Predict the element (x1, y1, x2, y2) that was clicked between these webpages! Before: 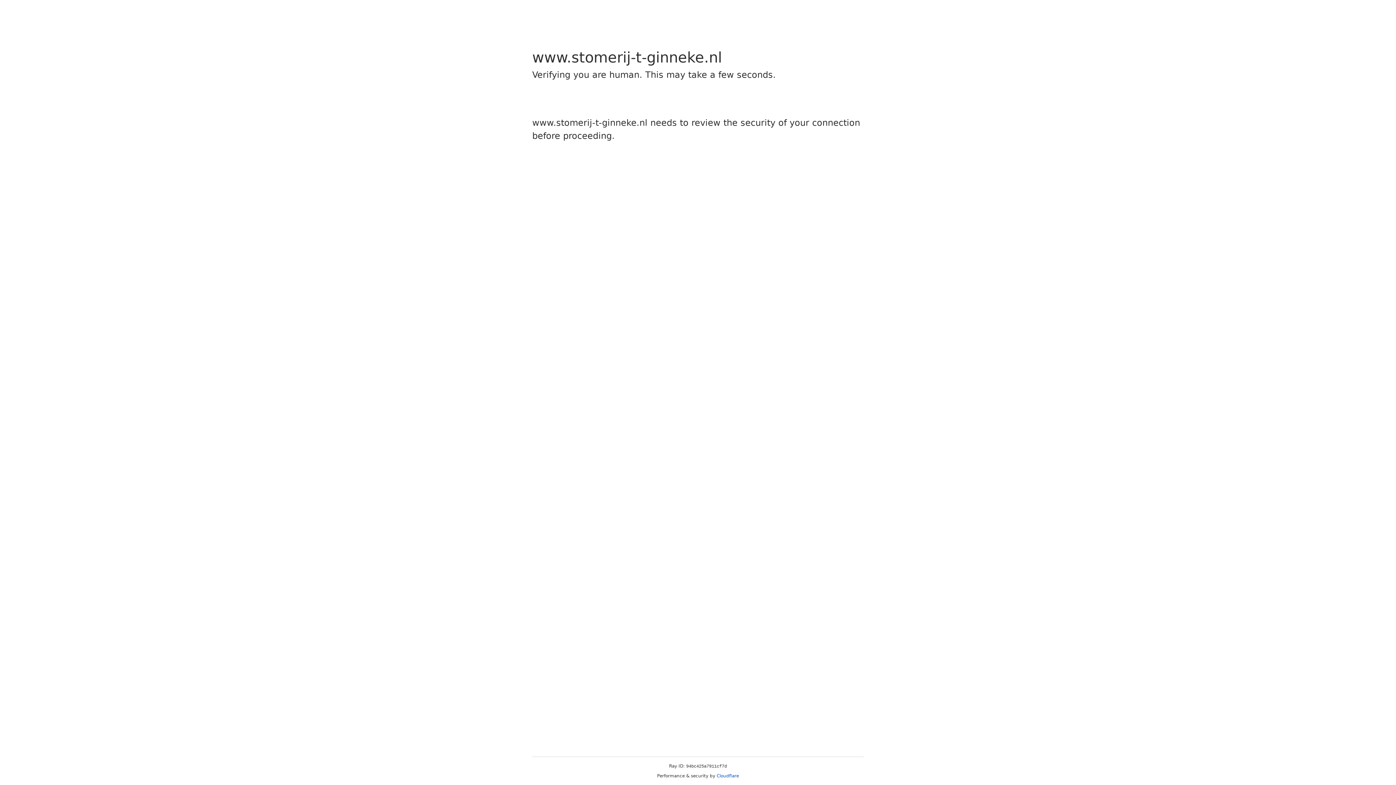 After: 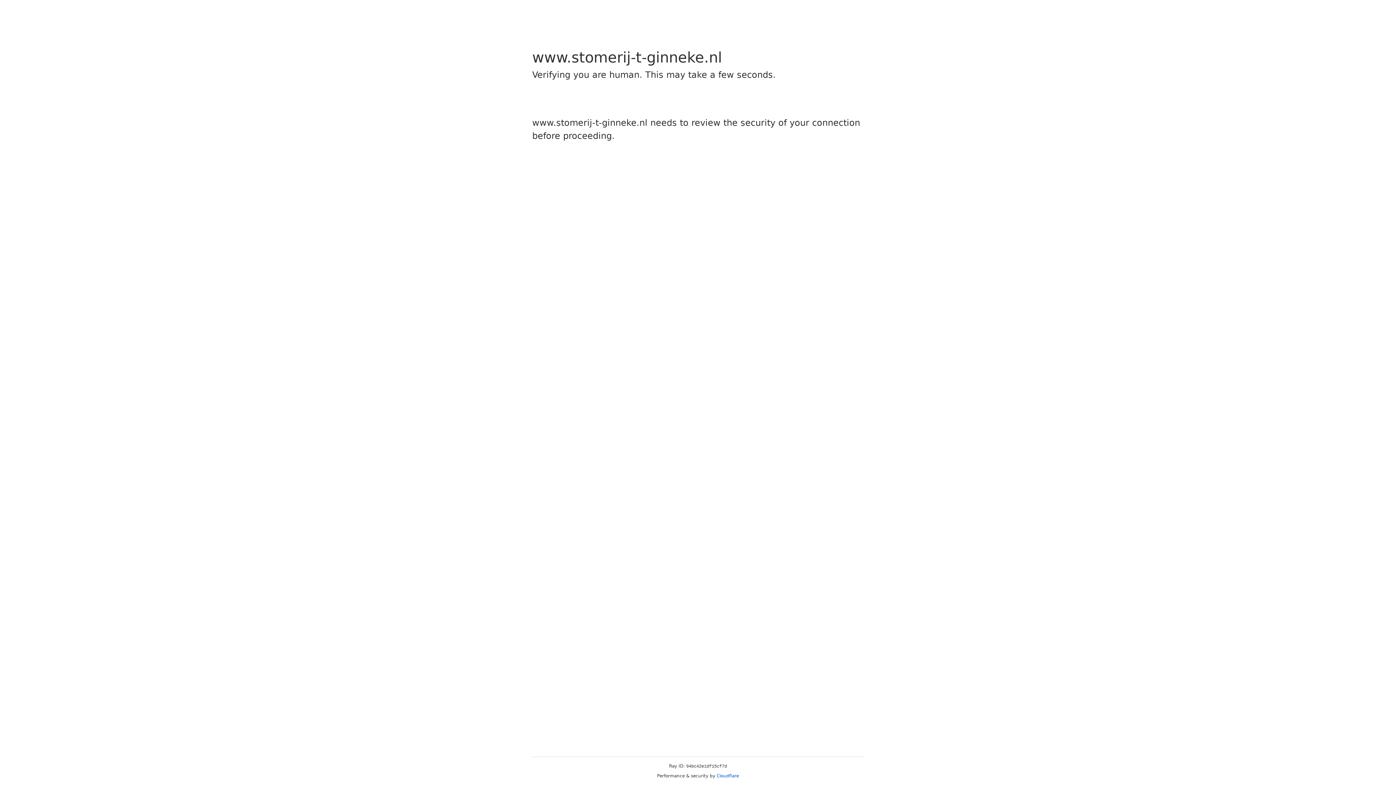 Action: label: Cloudflare bbox: (716, 773, 739, 778)